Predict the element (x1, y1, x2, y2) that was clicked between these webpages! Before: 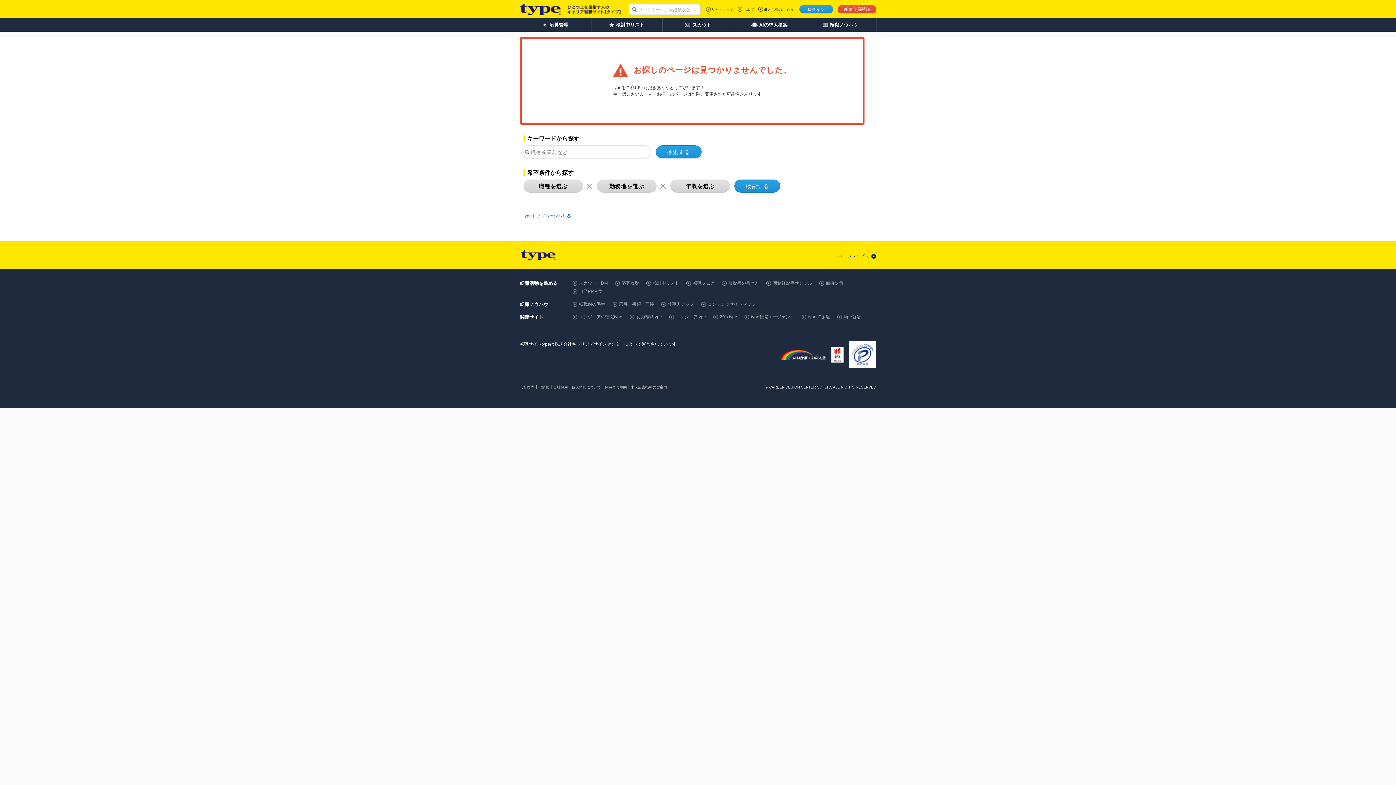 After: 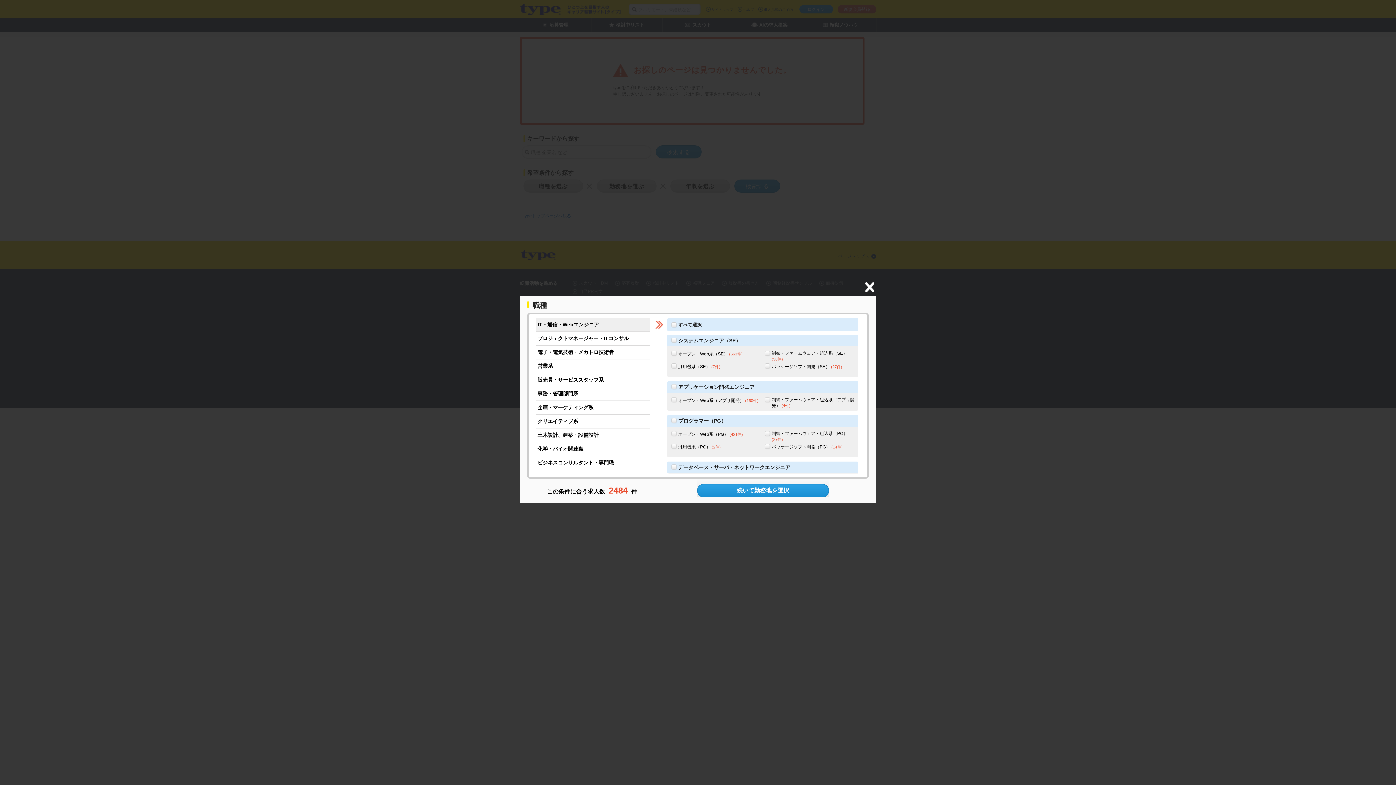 Action: bbox: (523, 179, 583, 192) label: 職種を選ぶ